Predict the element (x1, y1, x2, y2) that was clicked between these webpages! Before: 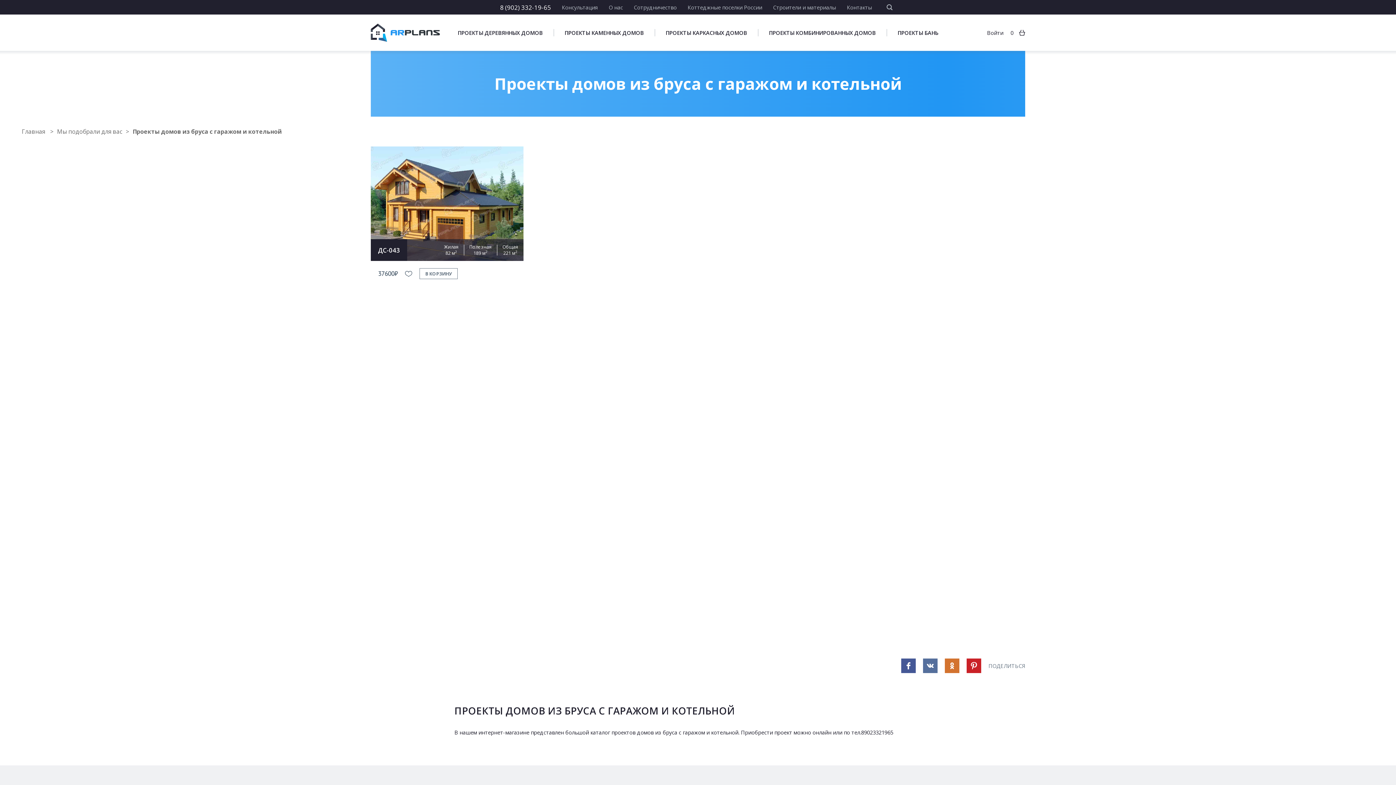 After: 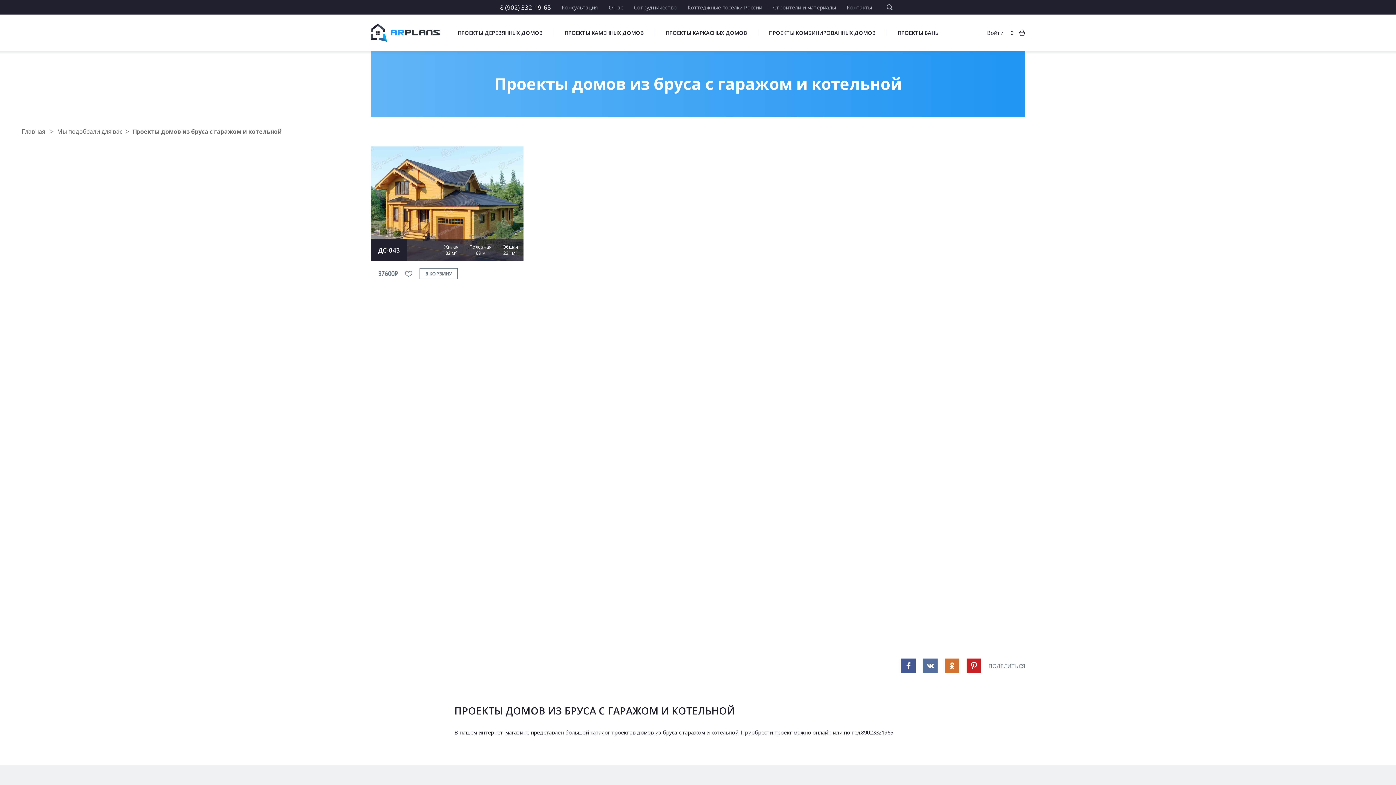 Action: label: 8 (902) 332-19-65 bbox: (500, 3, 551, 11)